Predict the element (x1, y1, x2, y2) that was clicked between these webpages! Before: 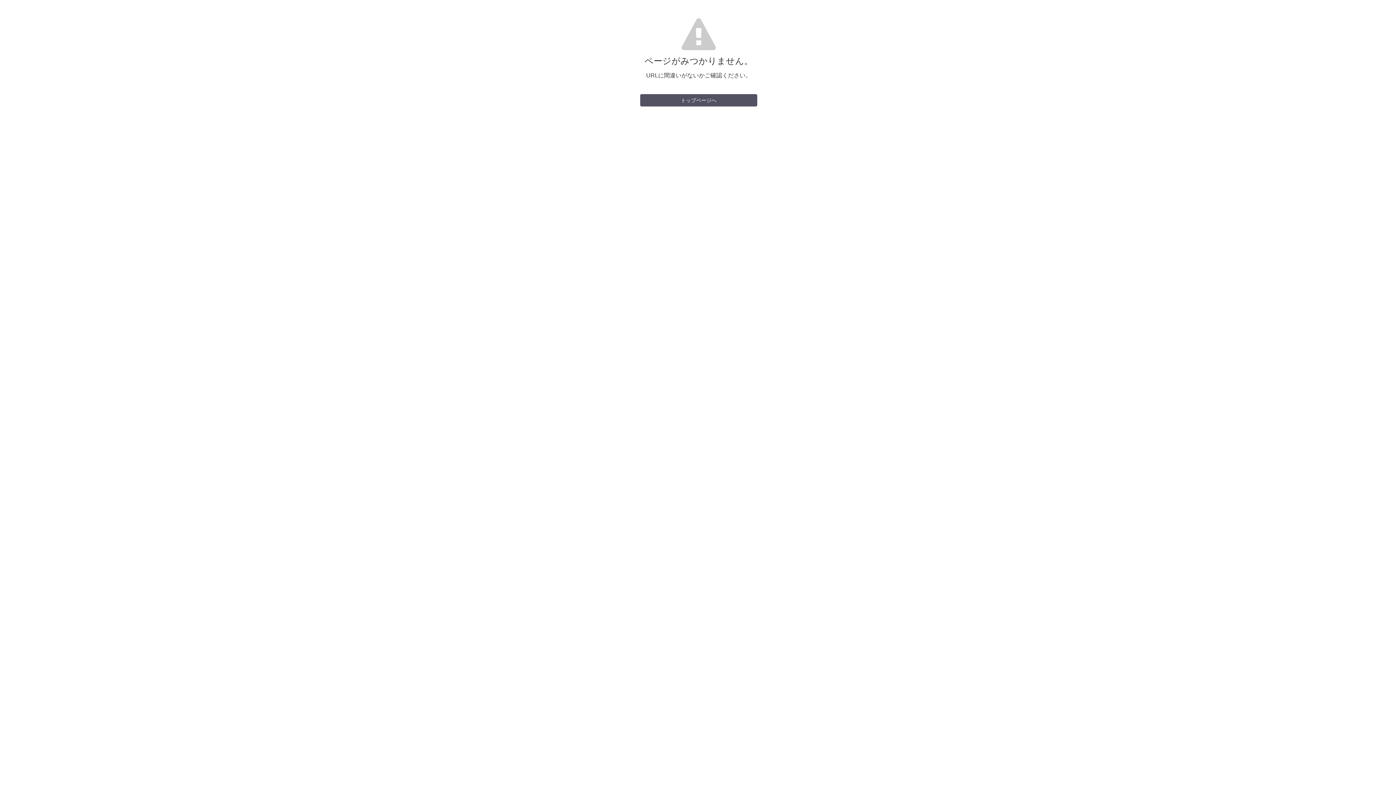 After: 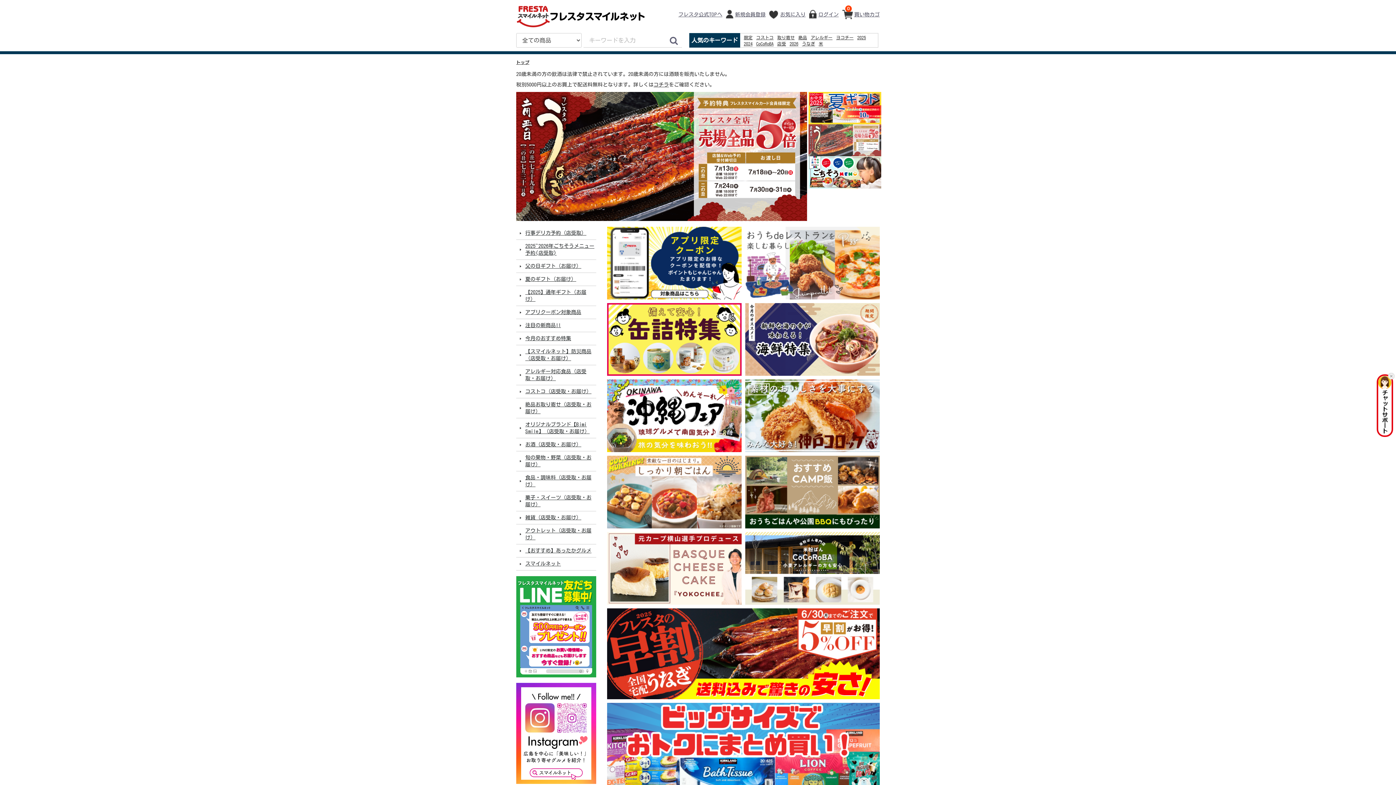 Action: label: トップページへ bbox: (640, 94, 757, 106)